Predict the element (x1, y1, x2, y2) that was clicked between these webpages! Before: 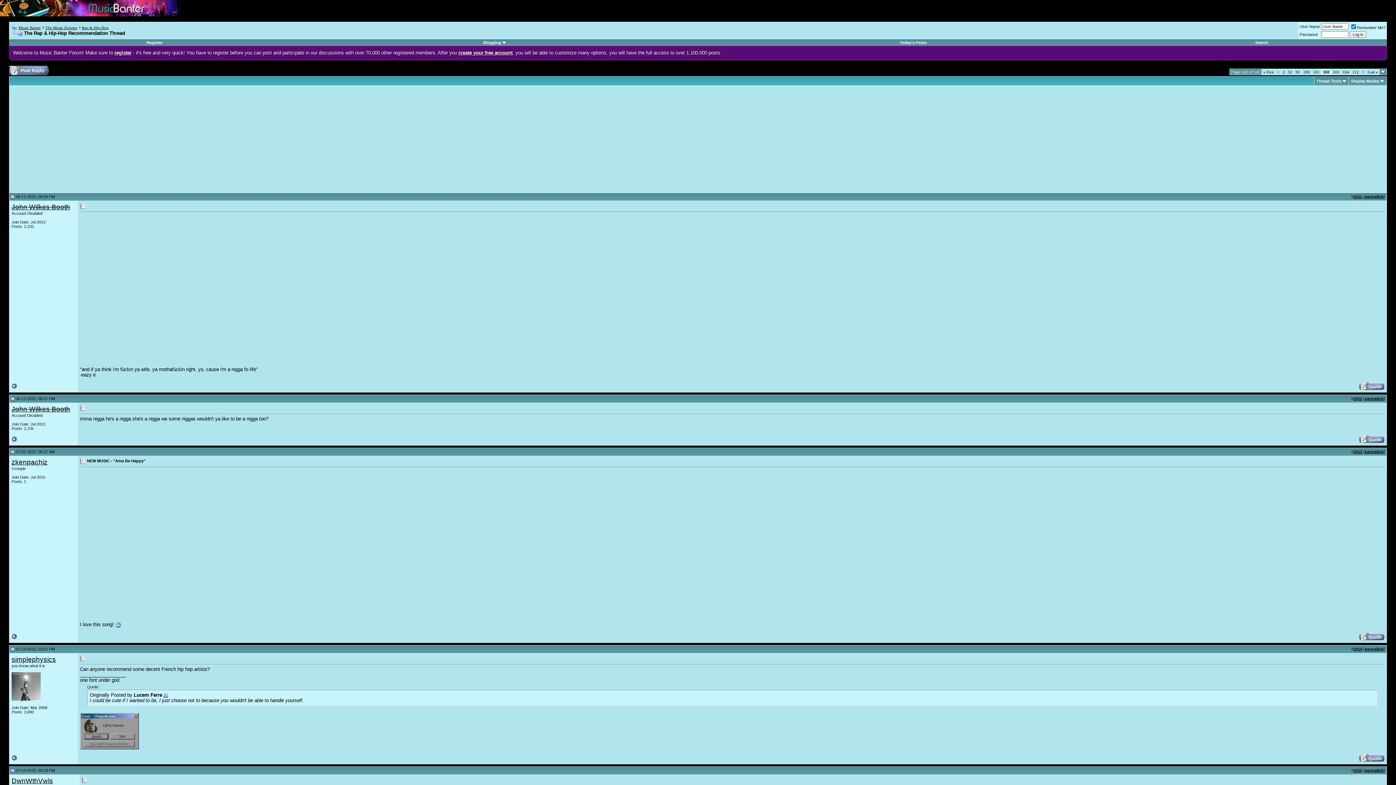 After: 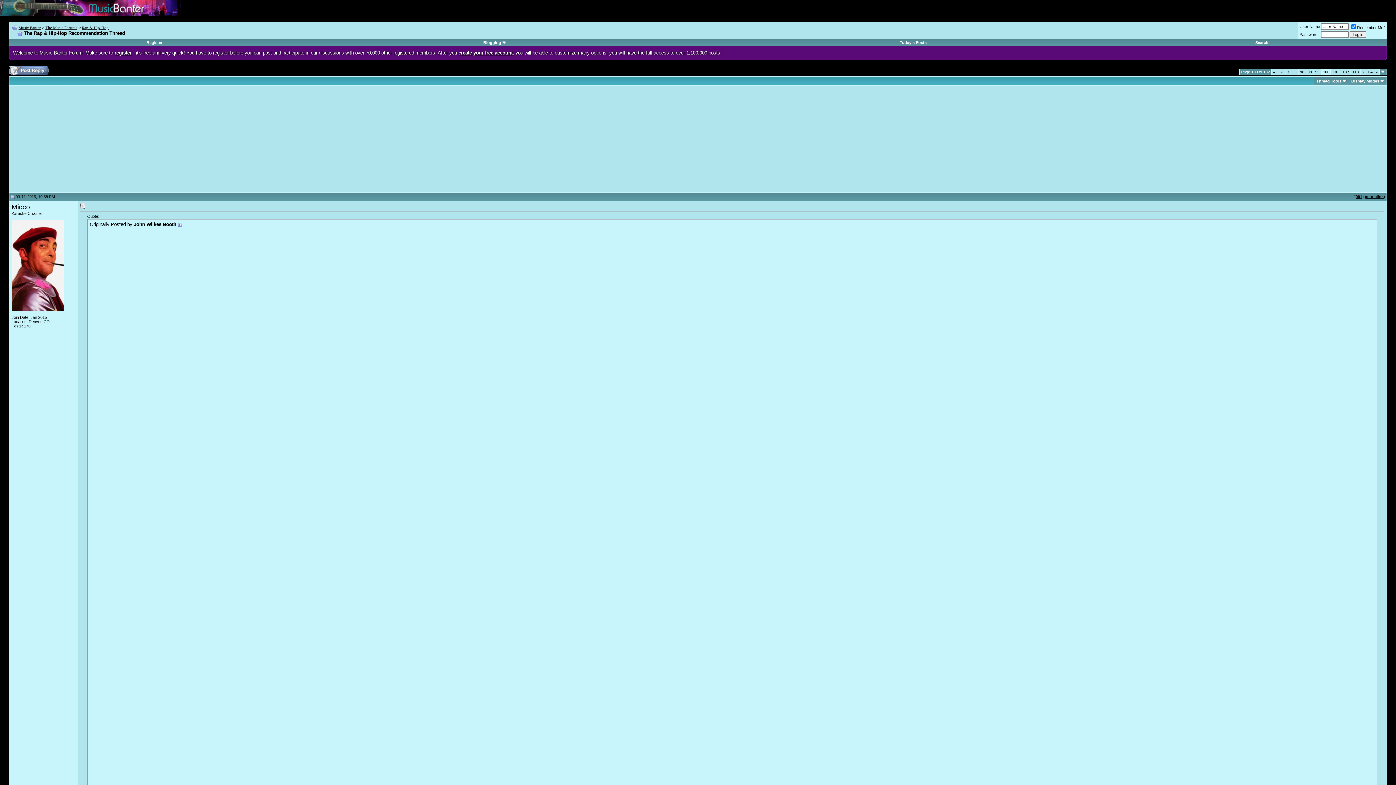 Action: bbox: (1303, 69, 1310, 74) label: 100